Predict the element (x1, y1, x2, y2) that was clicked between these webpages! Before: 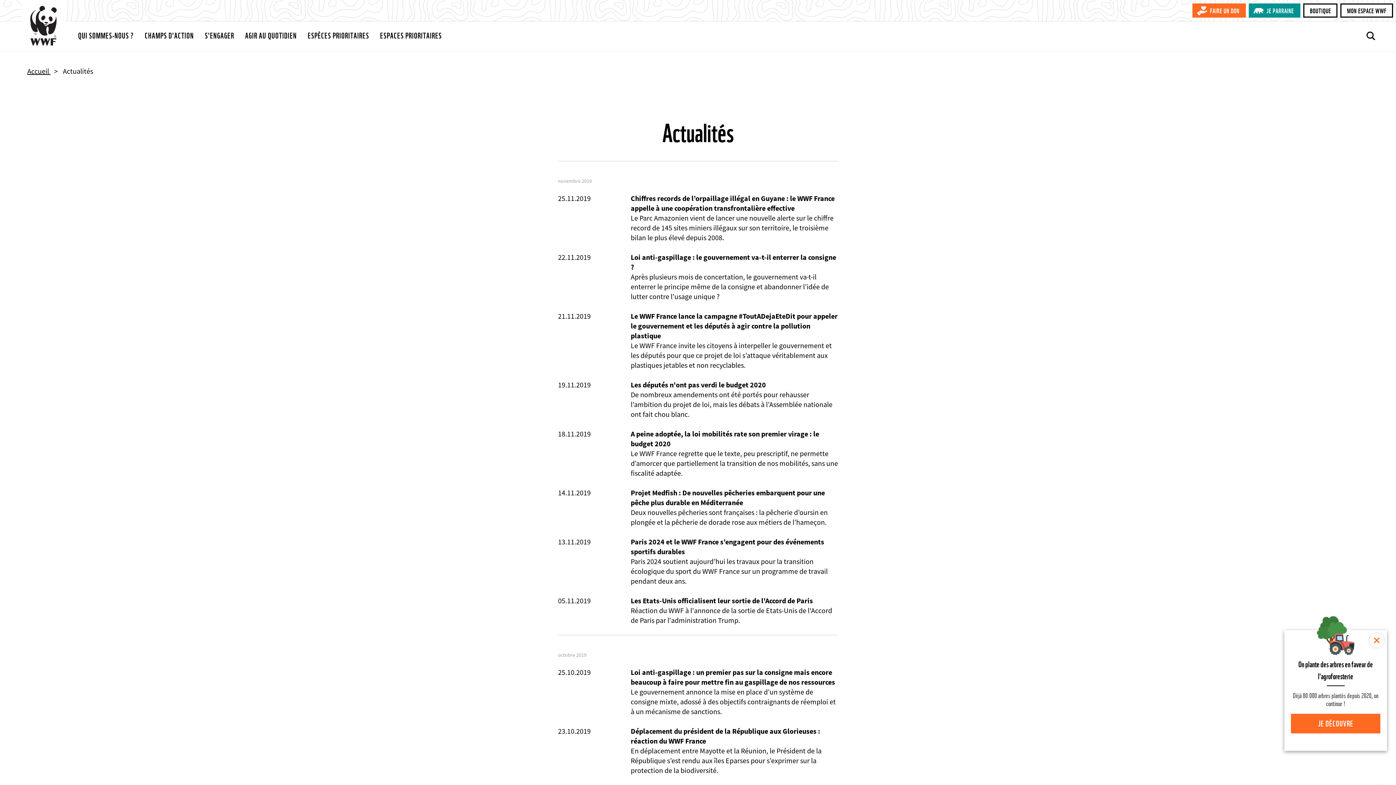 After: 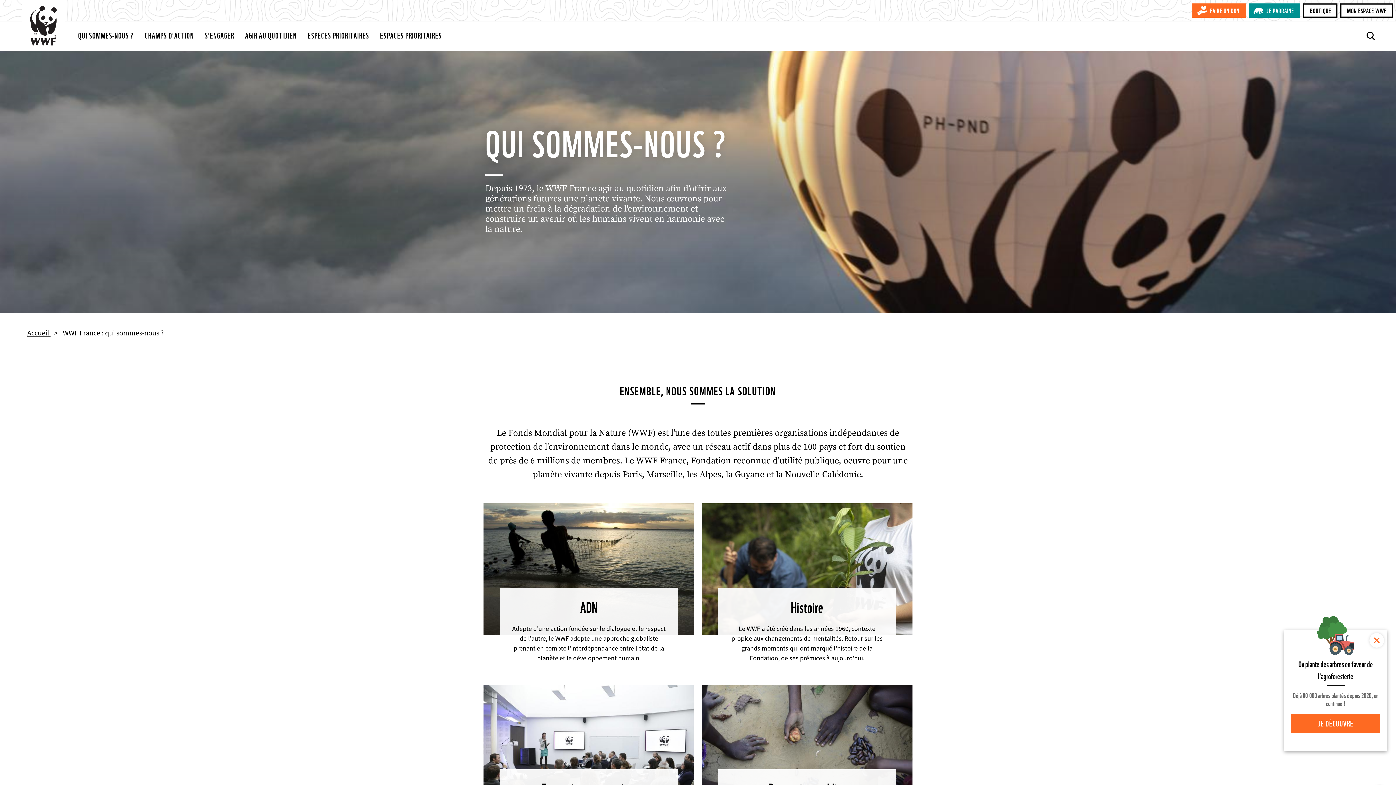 Action: bbox: (78, 21, 133, 51) label: QUI SOMMES-NOUS ?